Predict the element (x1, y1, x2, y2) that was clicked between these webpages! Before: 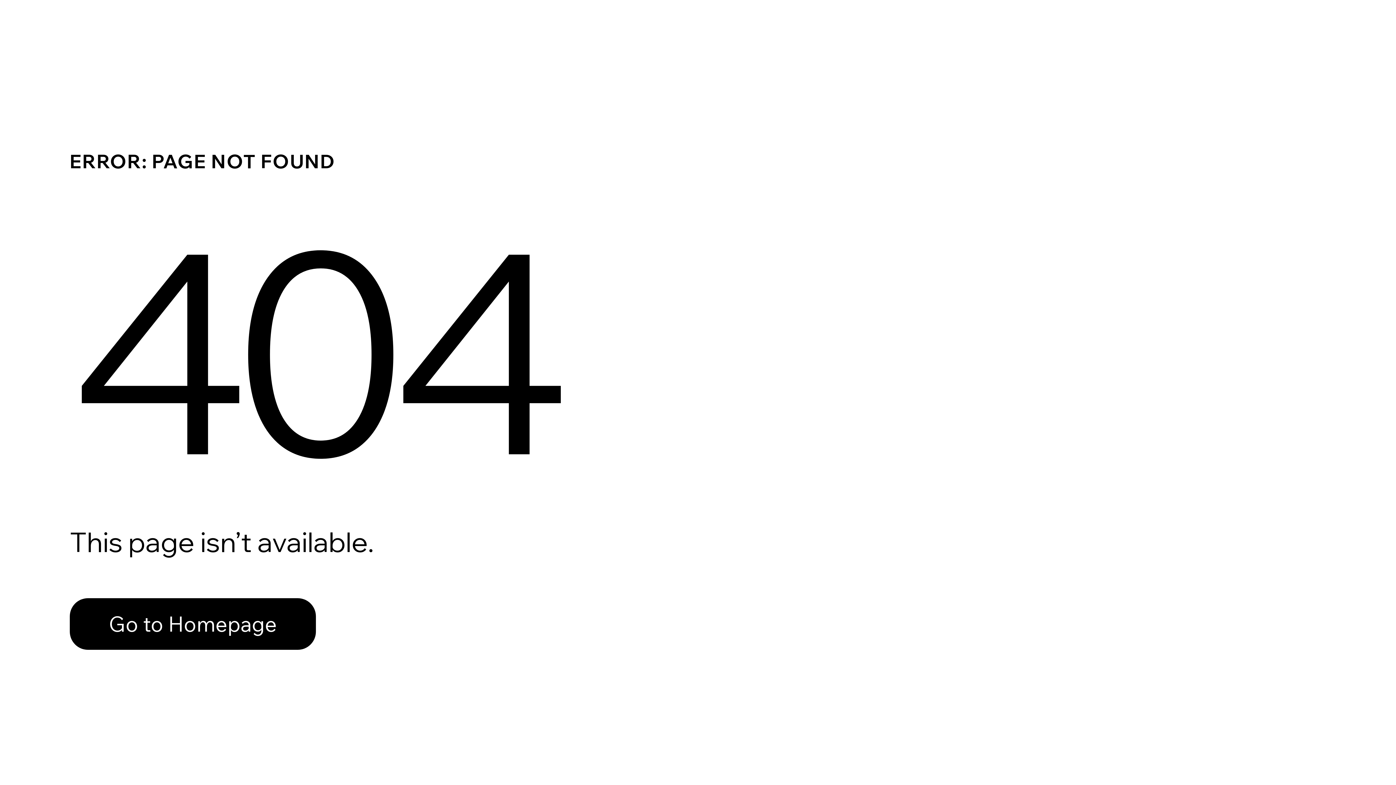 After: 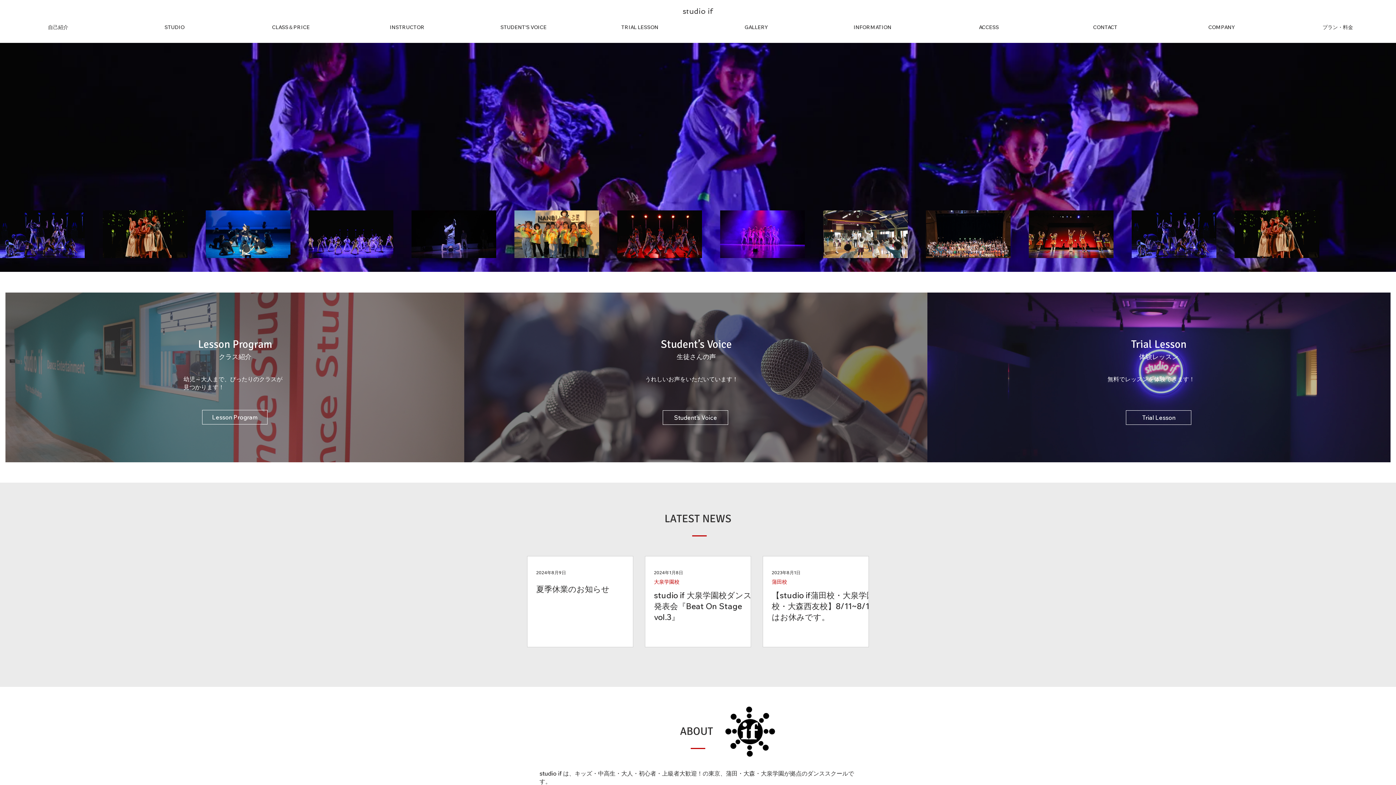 Action: bbox: (69, 582, 768, 659) label: Go to Homepage